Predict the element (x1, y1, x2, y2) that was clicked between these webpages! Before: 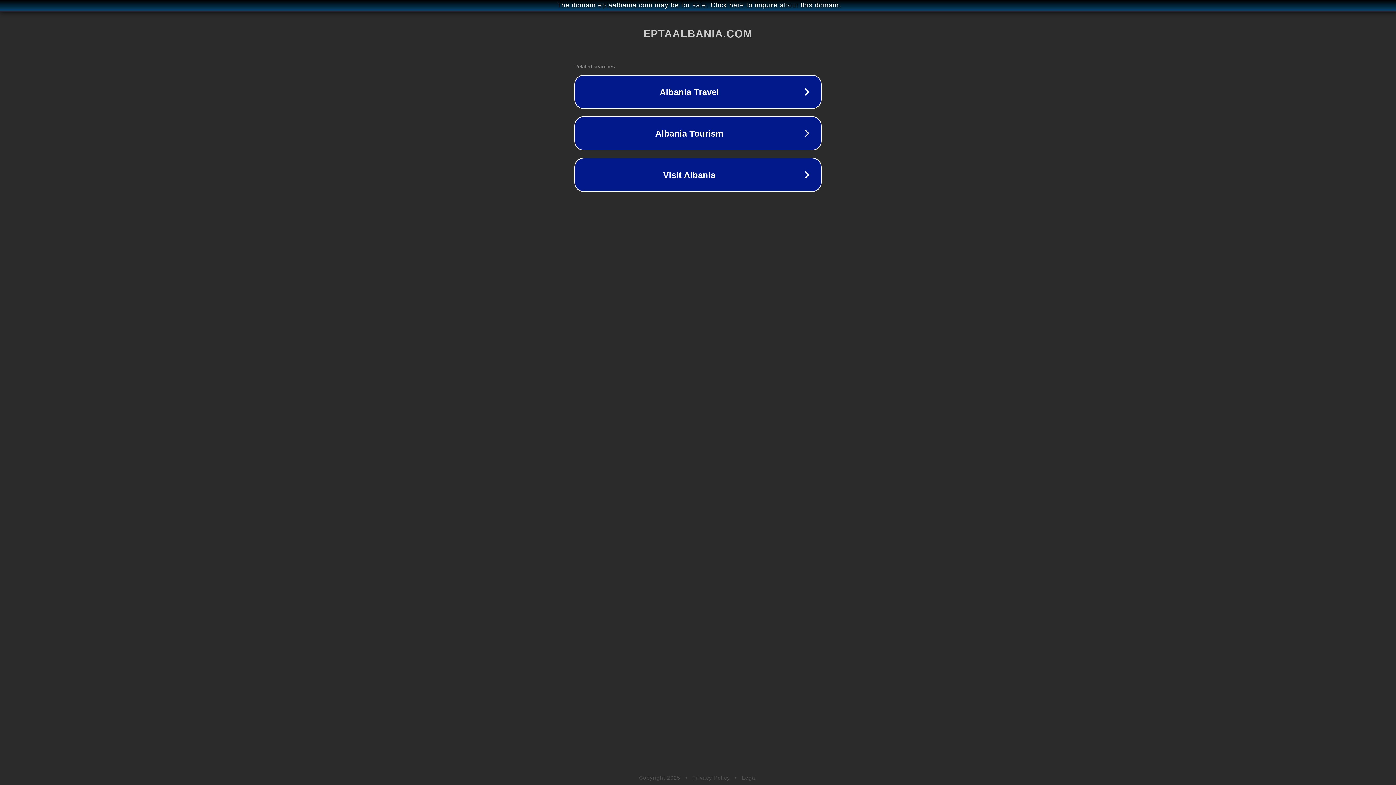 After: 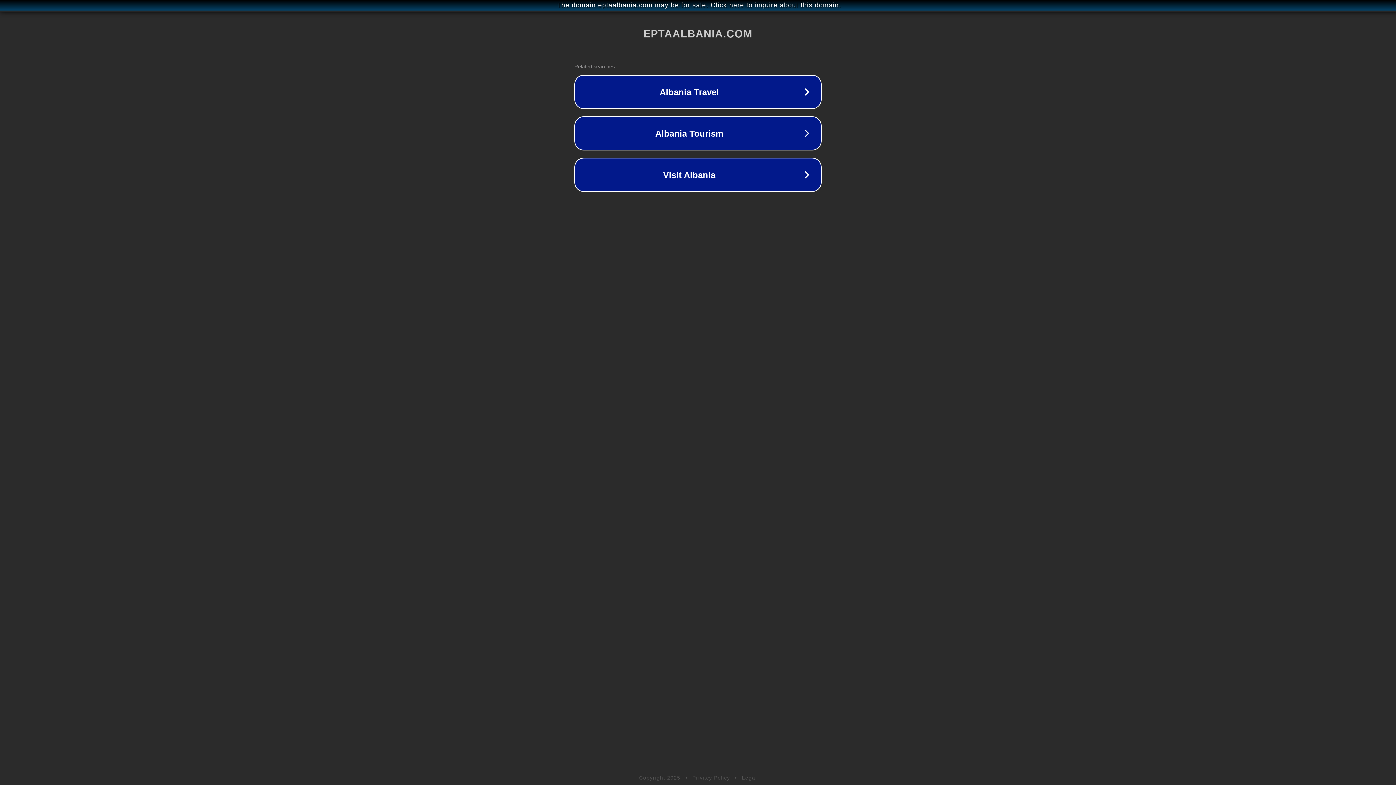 Action: bbox: (692, 775, 730, 781) label: Privacy Policy